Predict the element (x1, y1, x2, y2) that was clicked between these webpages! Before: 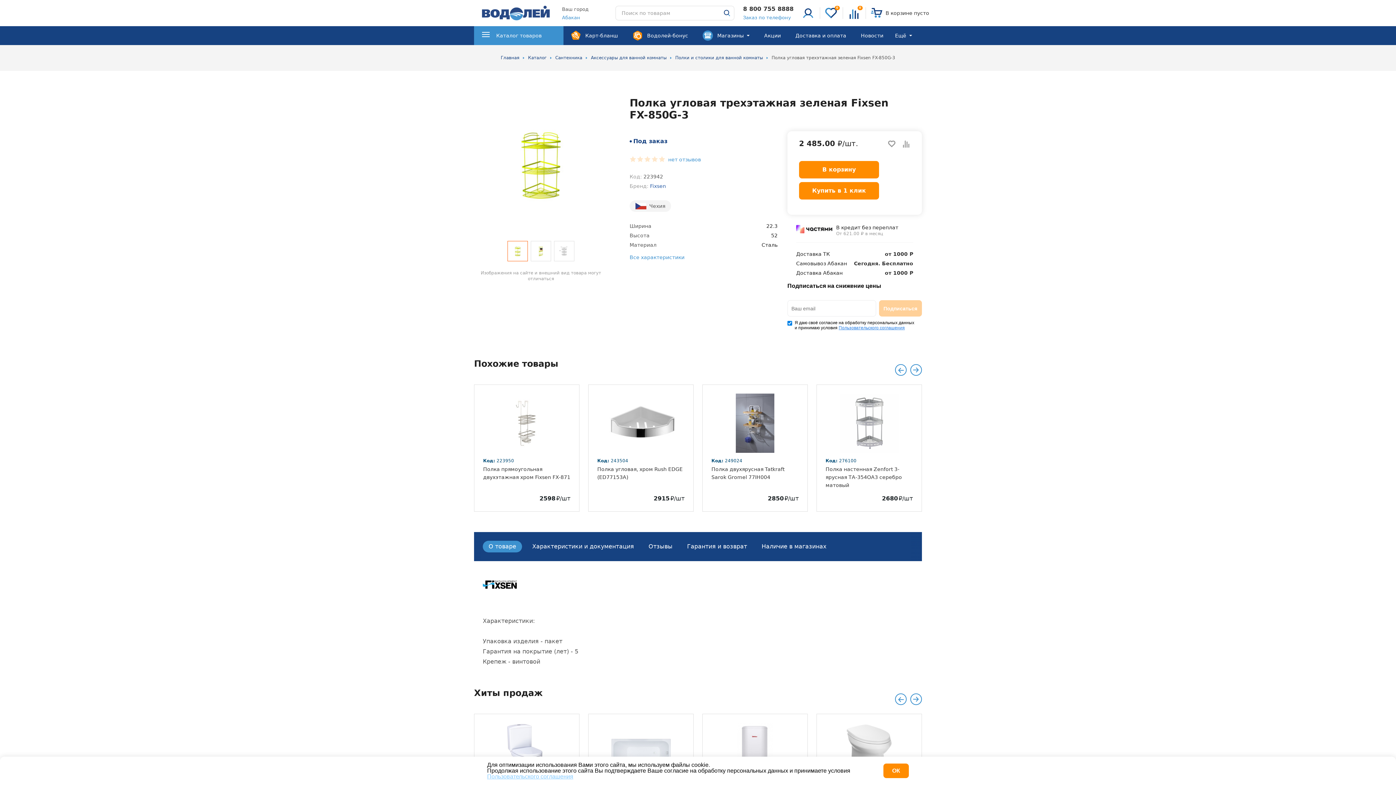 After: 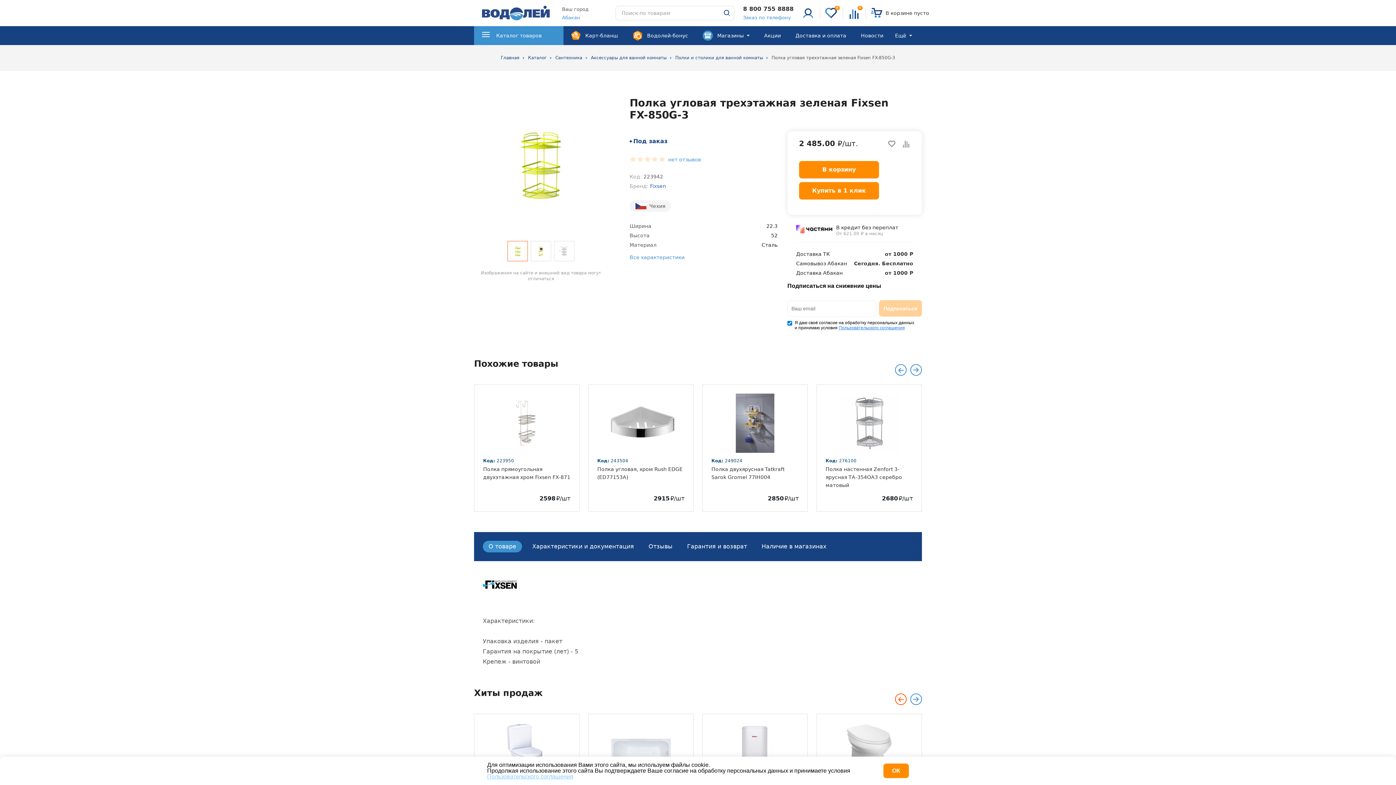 Action: bbox: (895, 637, 906, 649)